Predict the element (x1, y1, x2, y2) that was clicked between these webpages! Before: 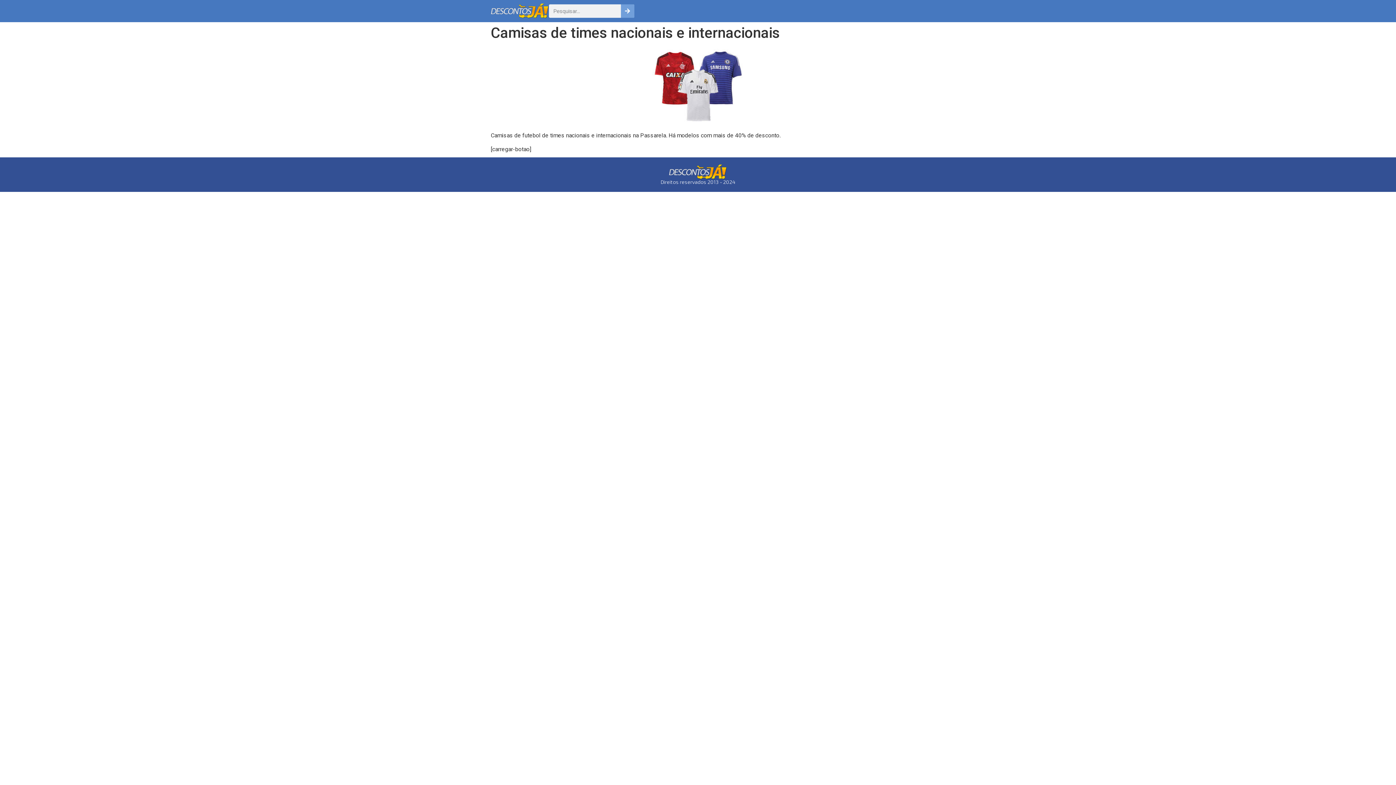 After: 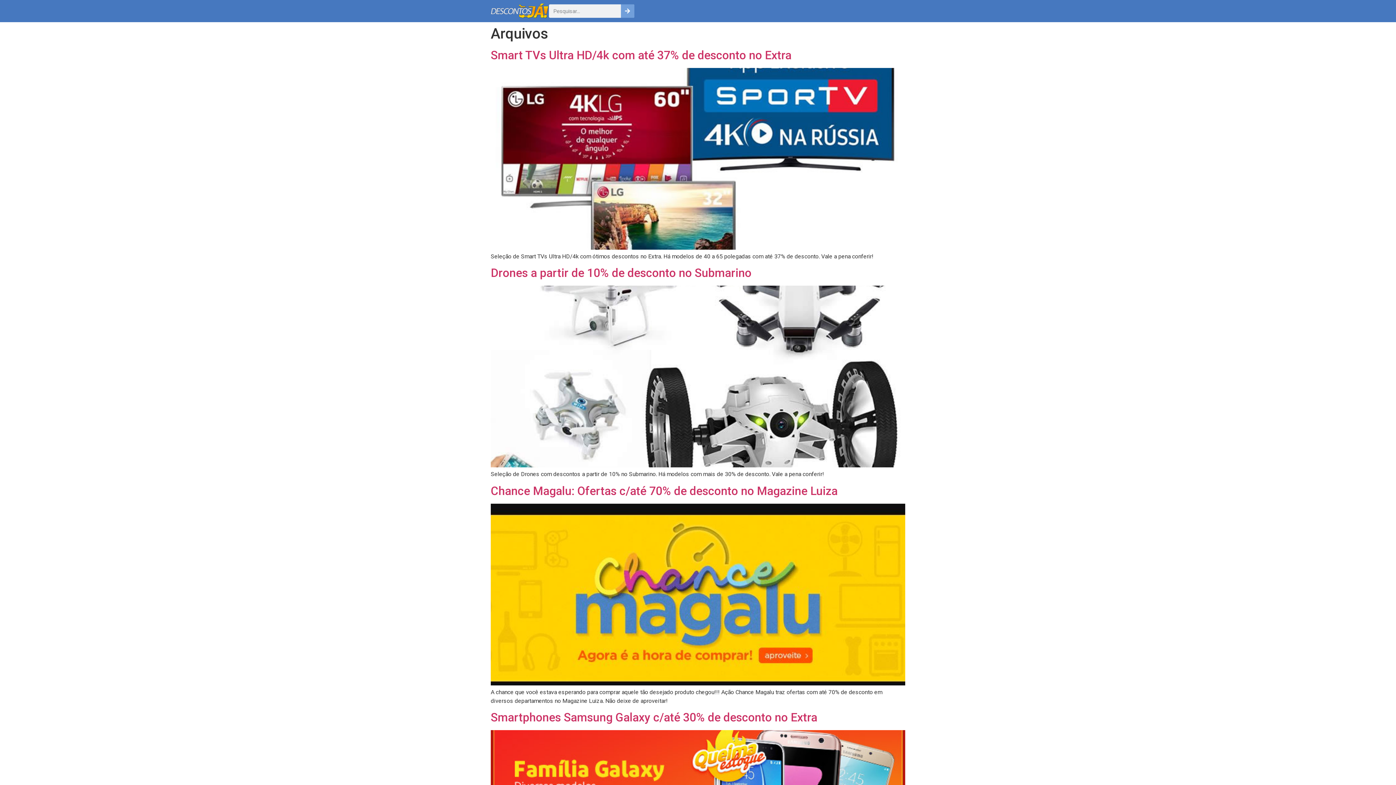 Action: bbox: (669, 164, 727, 179)